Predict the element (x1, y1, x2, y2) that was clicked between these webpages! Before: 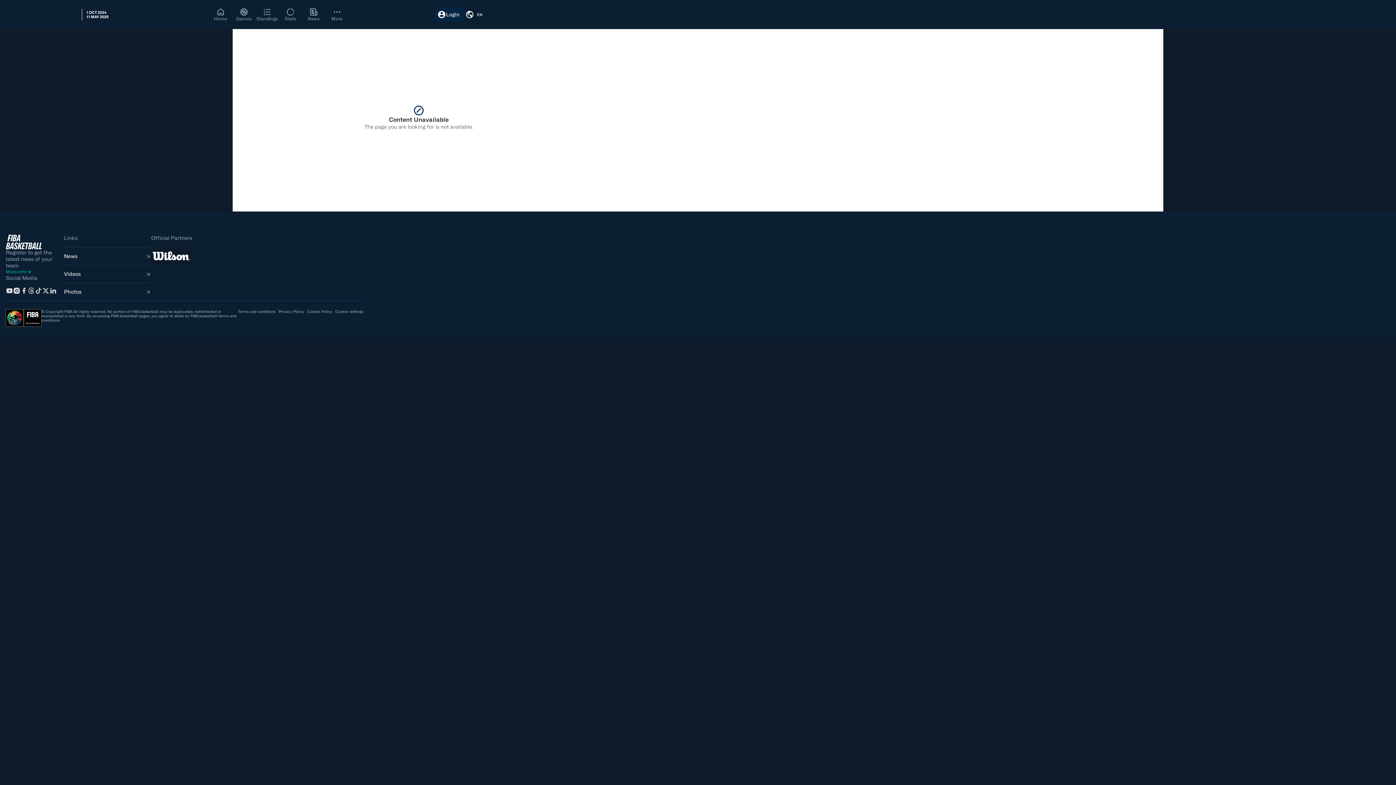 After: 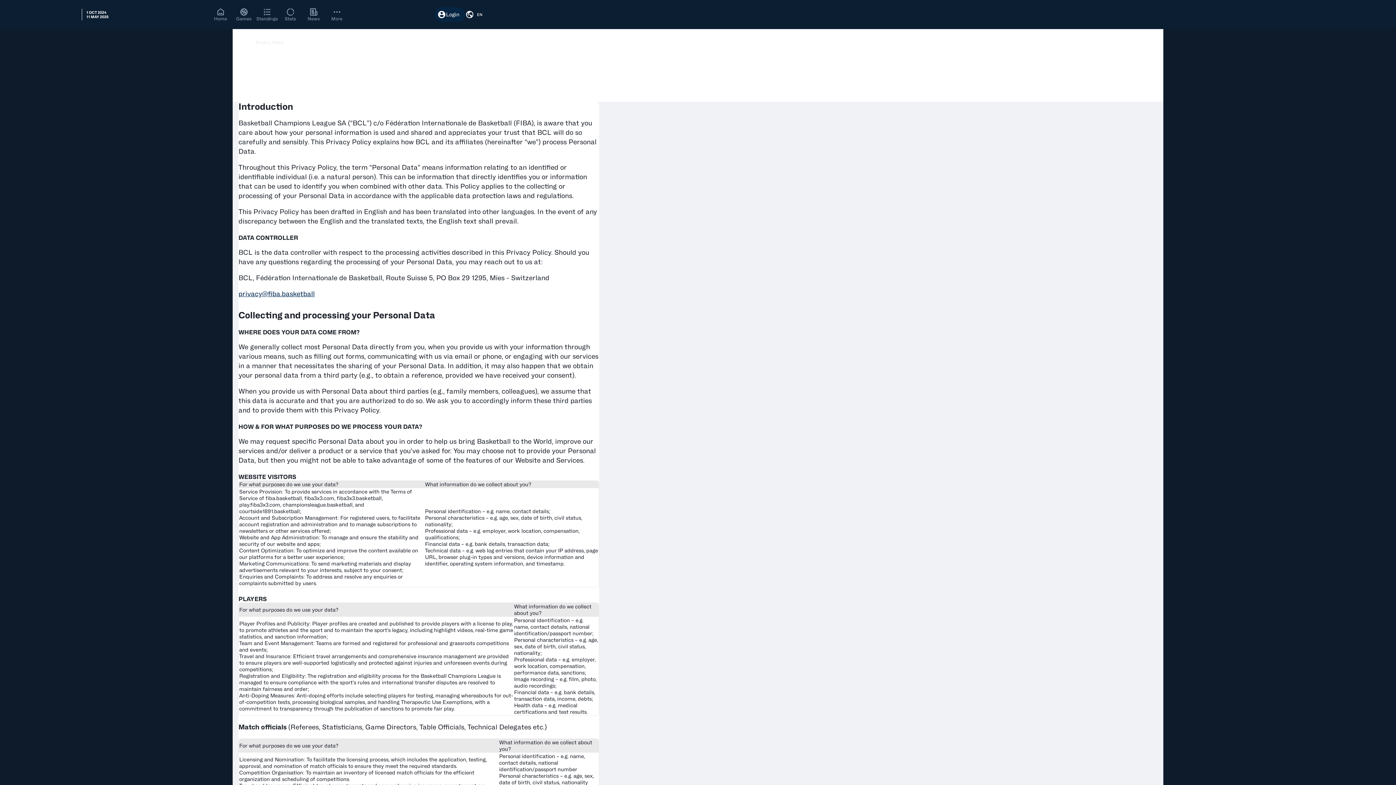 Action: label: Privacy Policy bbox: (278, 309, 304, 313)